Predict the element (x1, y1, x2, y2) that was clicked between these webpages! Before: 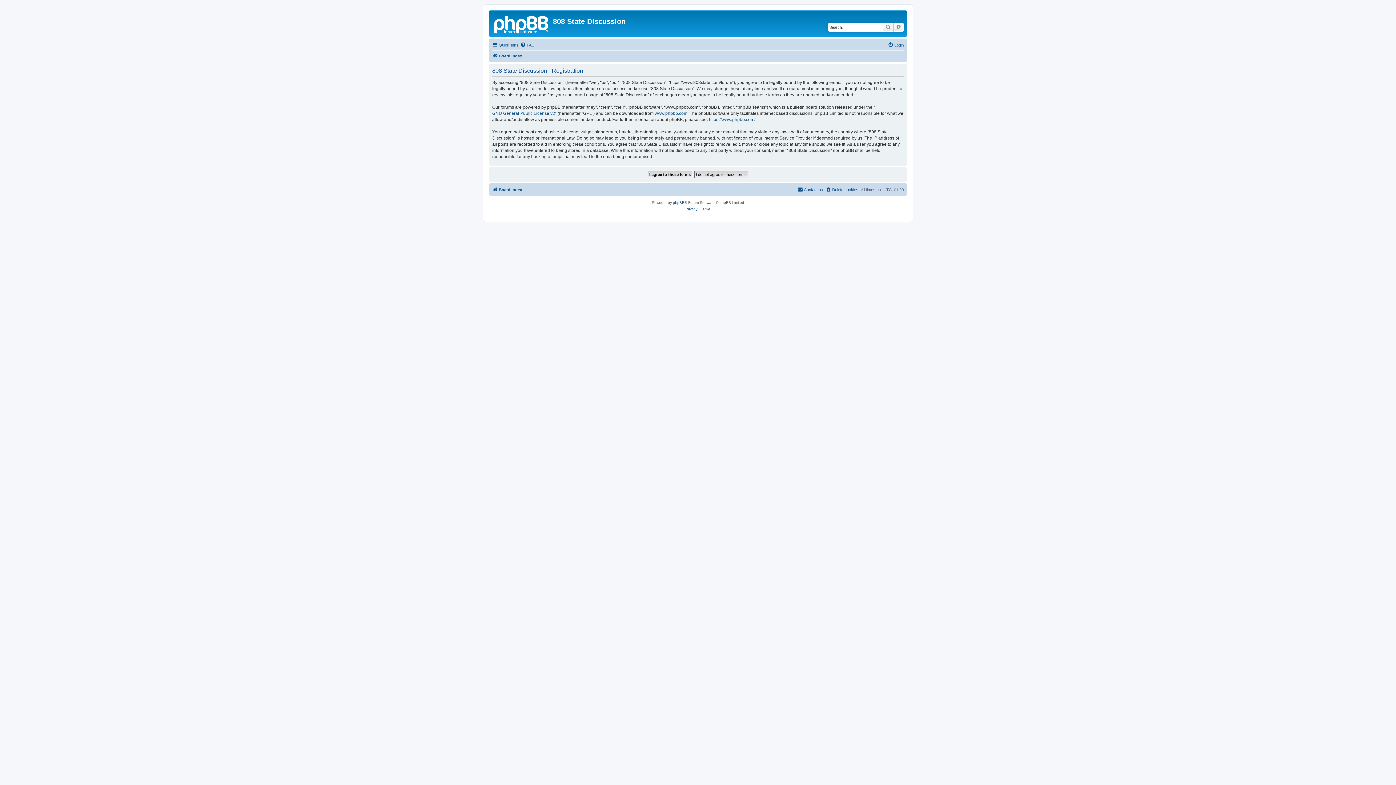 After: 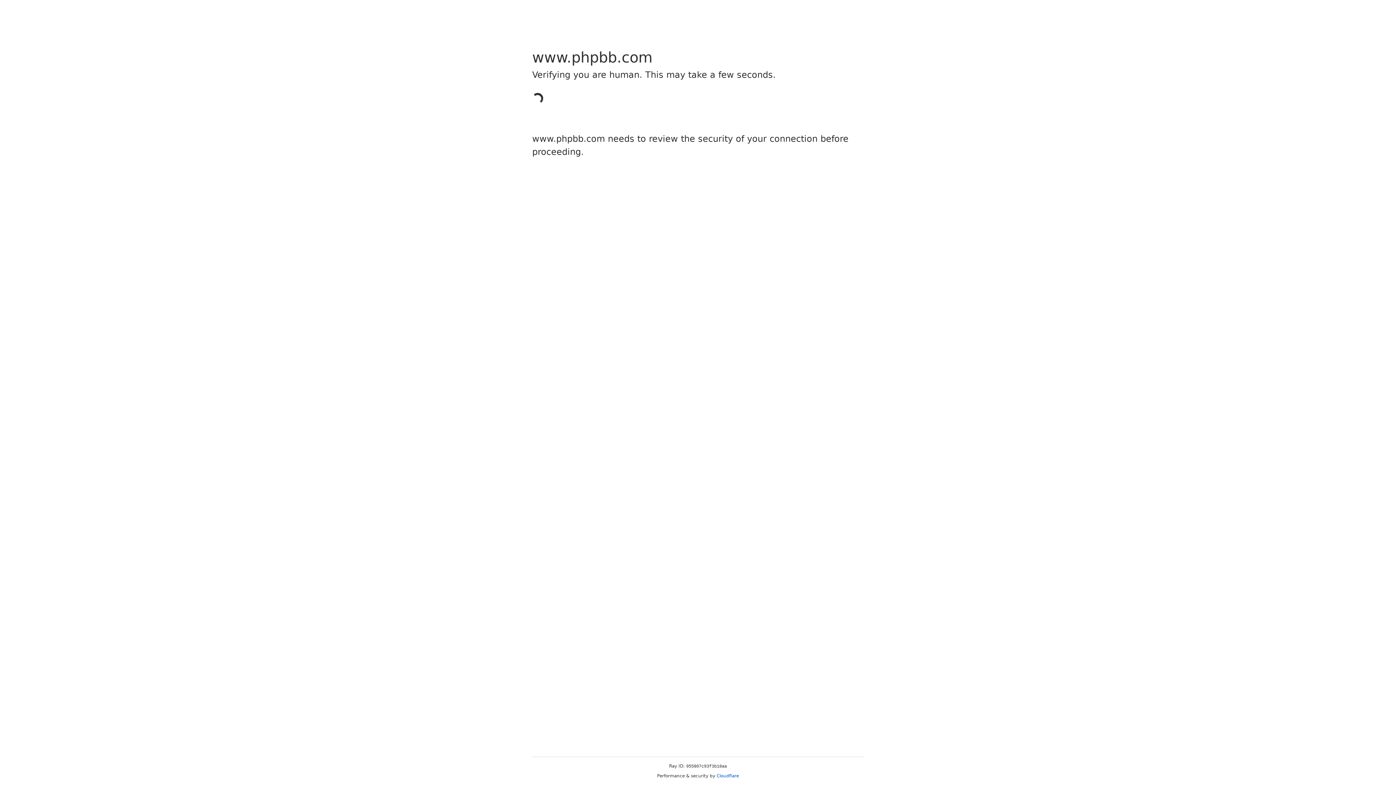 Action: label: https://www.phpbb.com/ bbox: (709, 116, 755, 122)